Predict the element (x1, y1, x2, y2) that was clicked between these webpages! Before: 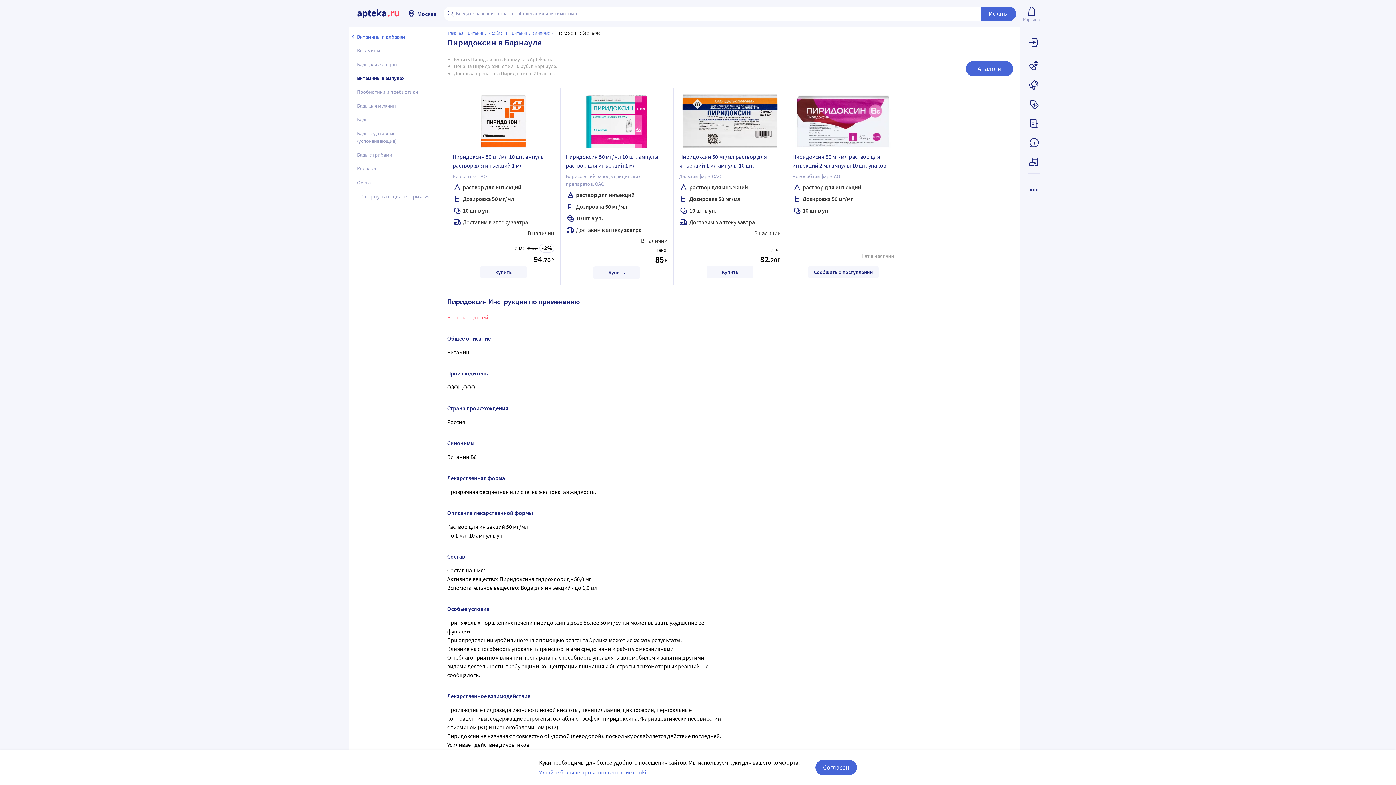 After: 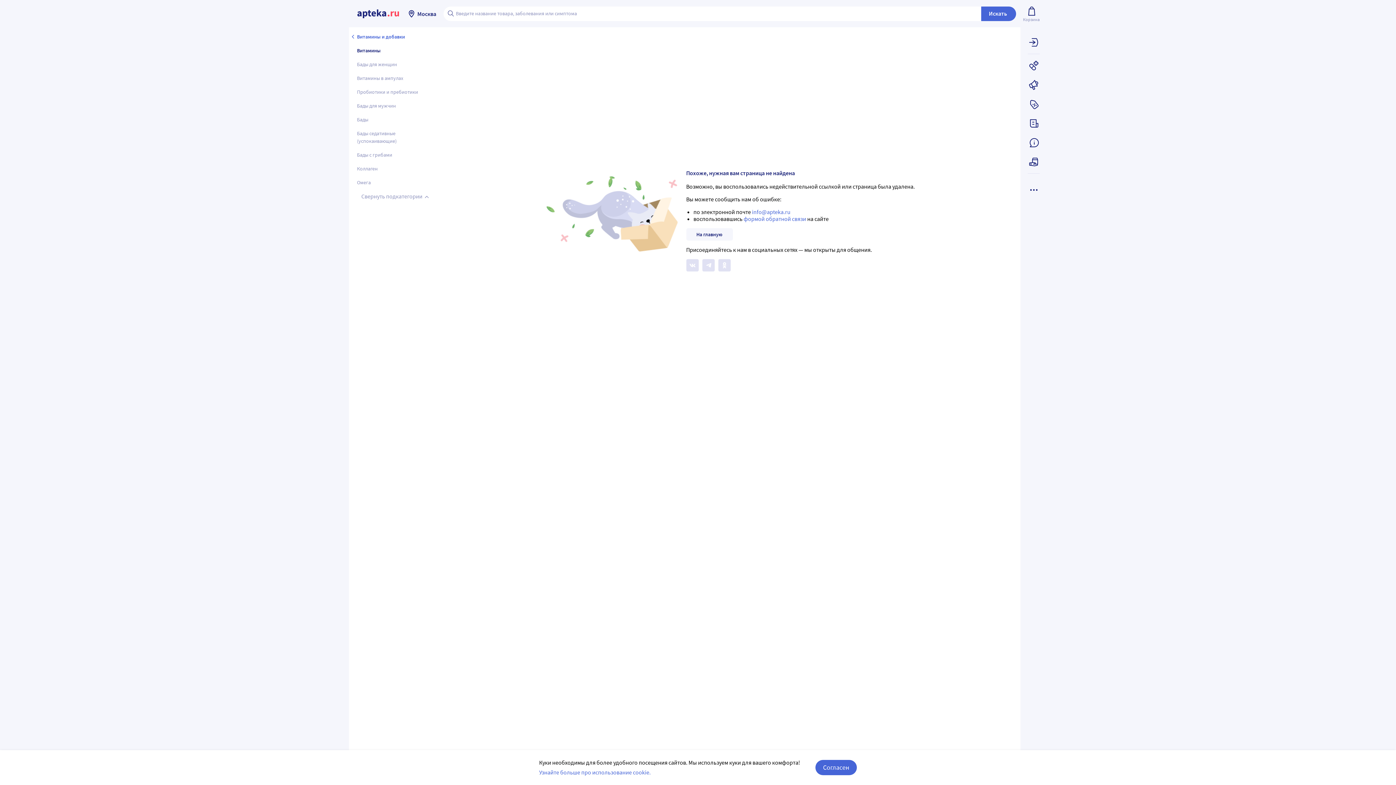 Action: bbox: (352, 44, 440, 57) label: Витамины